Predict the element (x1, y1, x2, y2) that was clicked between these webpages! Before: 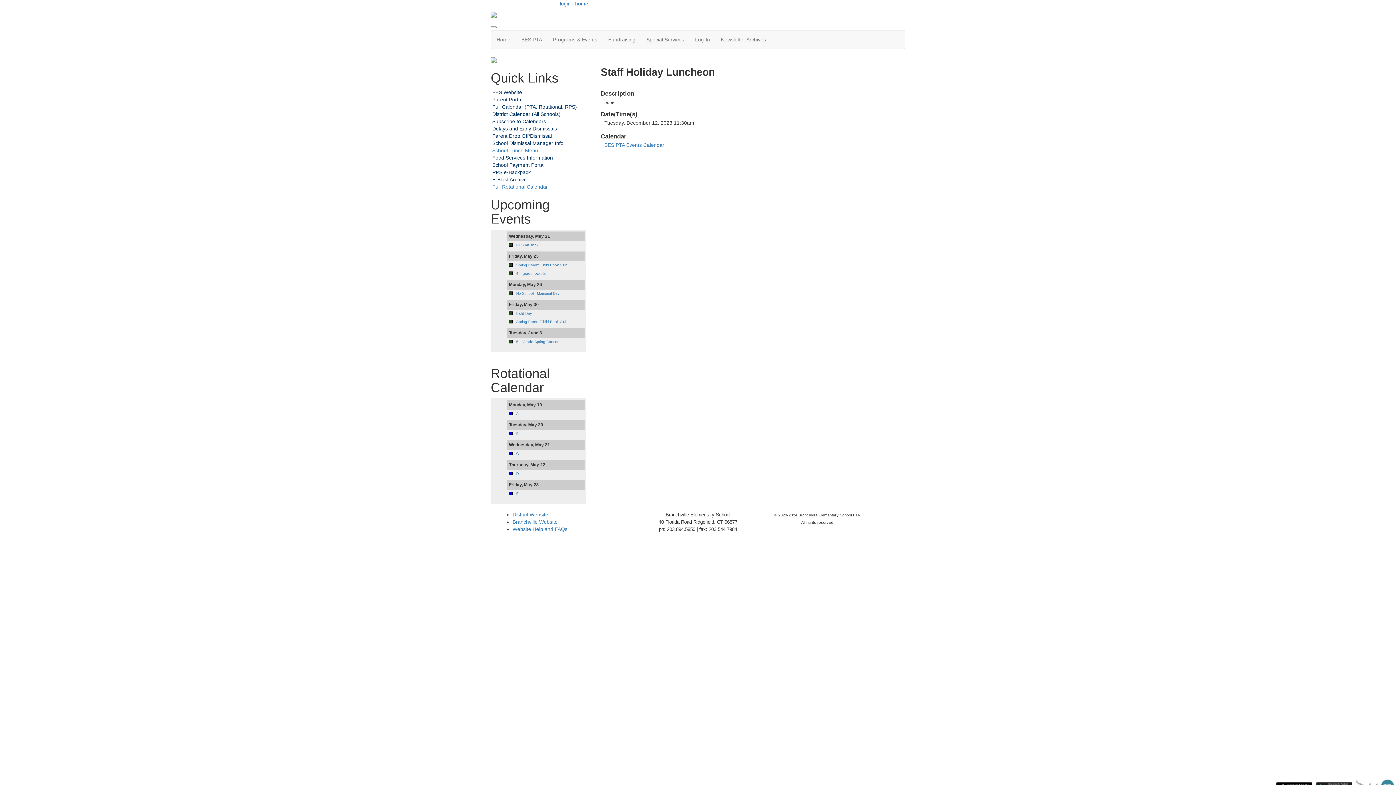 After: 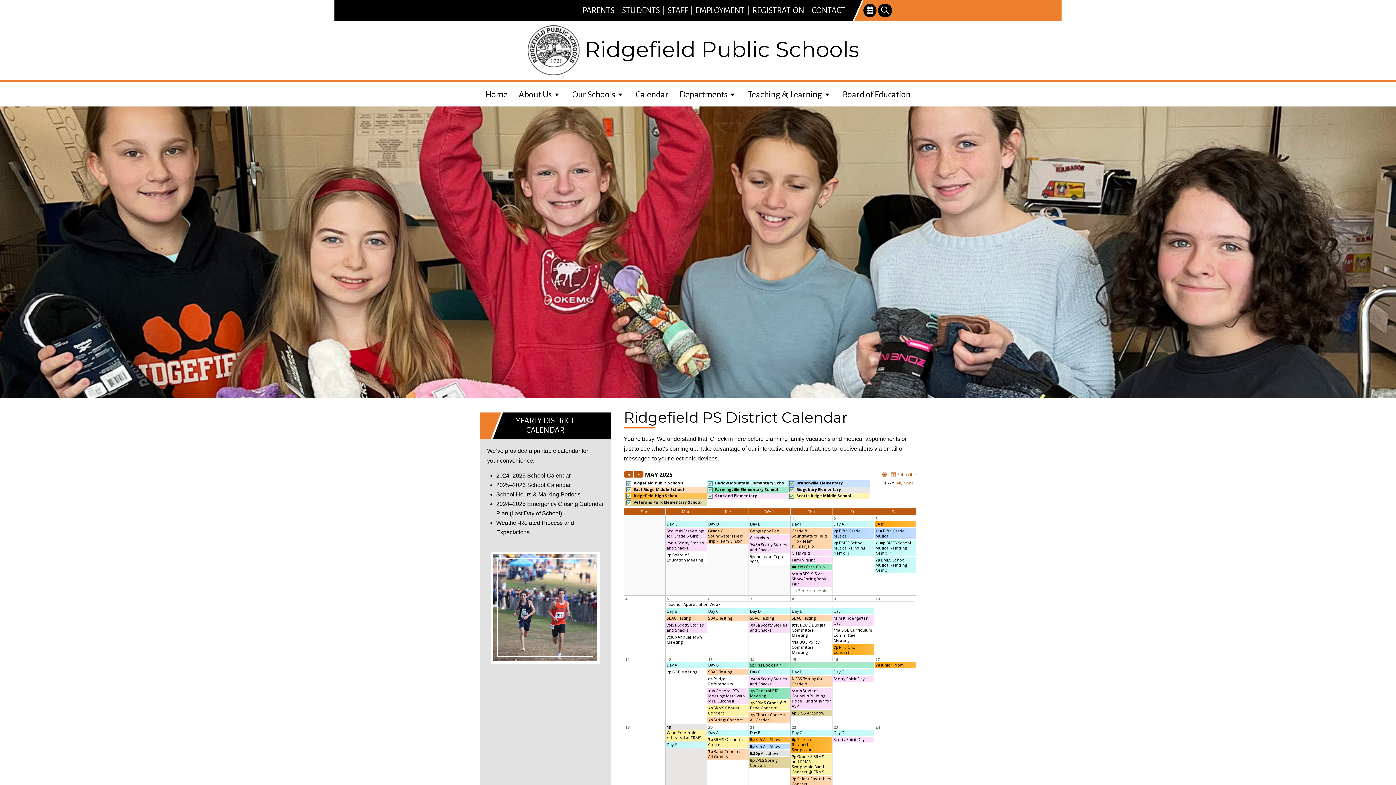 Action: label: District Calendar (All Schools)
 bbox: (492, 111, 560, 117)